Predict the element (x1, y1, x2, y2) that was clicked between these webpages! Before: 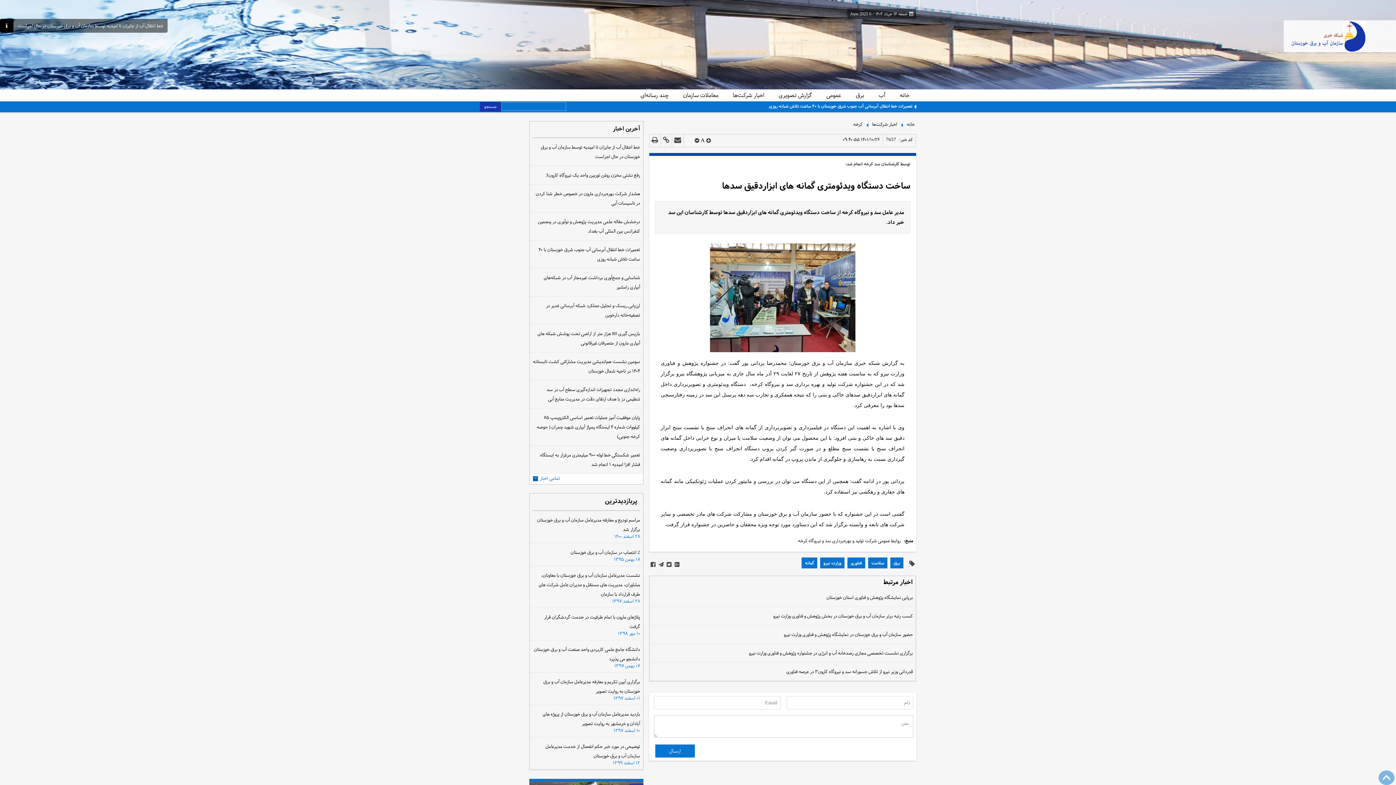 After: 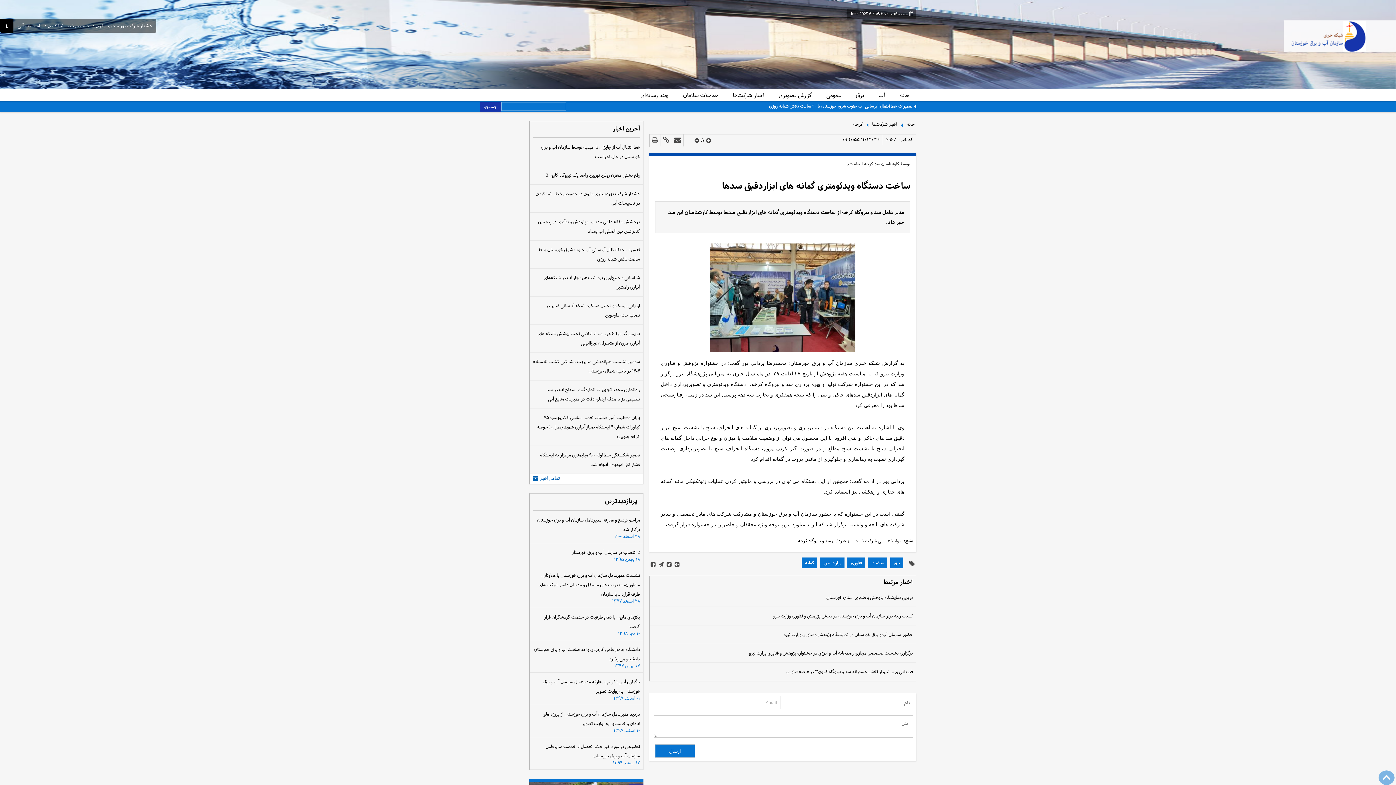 Action: bbox: (662, 136, 670, 145)